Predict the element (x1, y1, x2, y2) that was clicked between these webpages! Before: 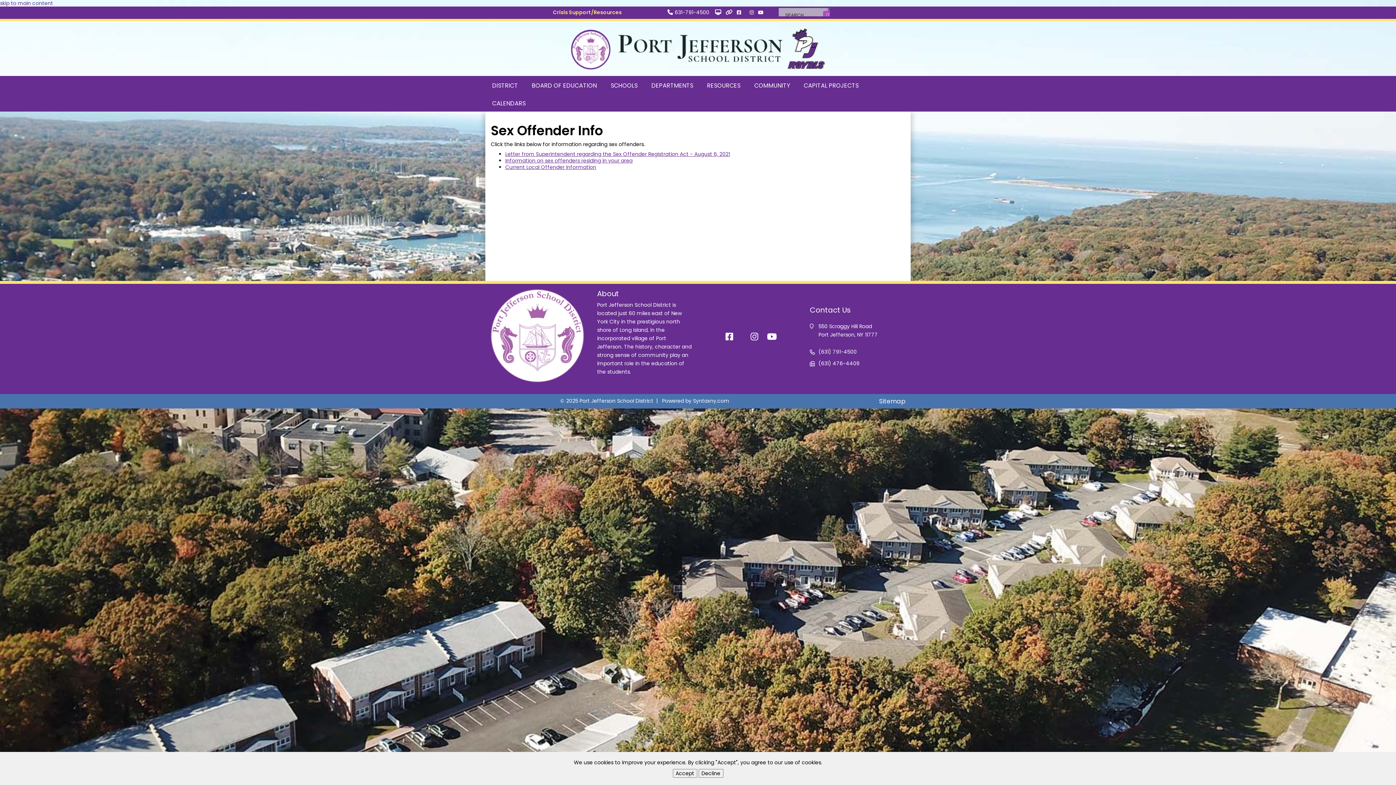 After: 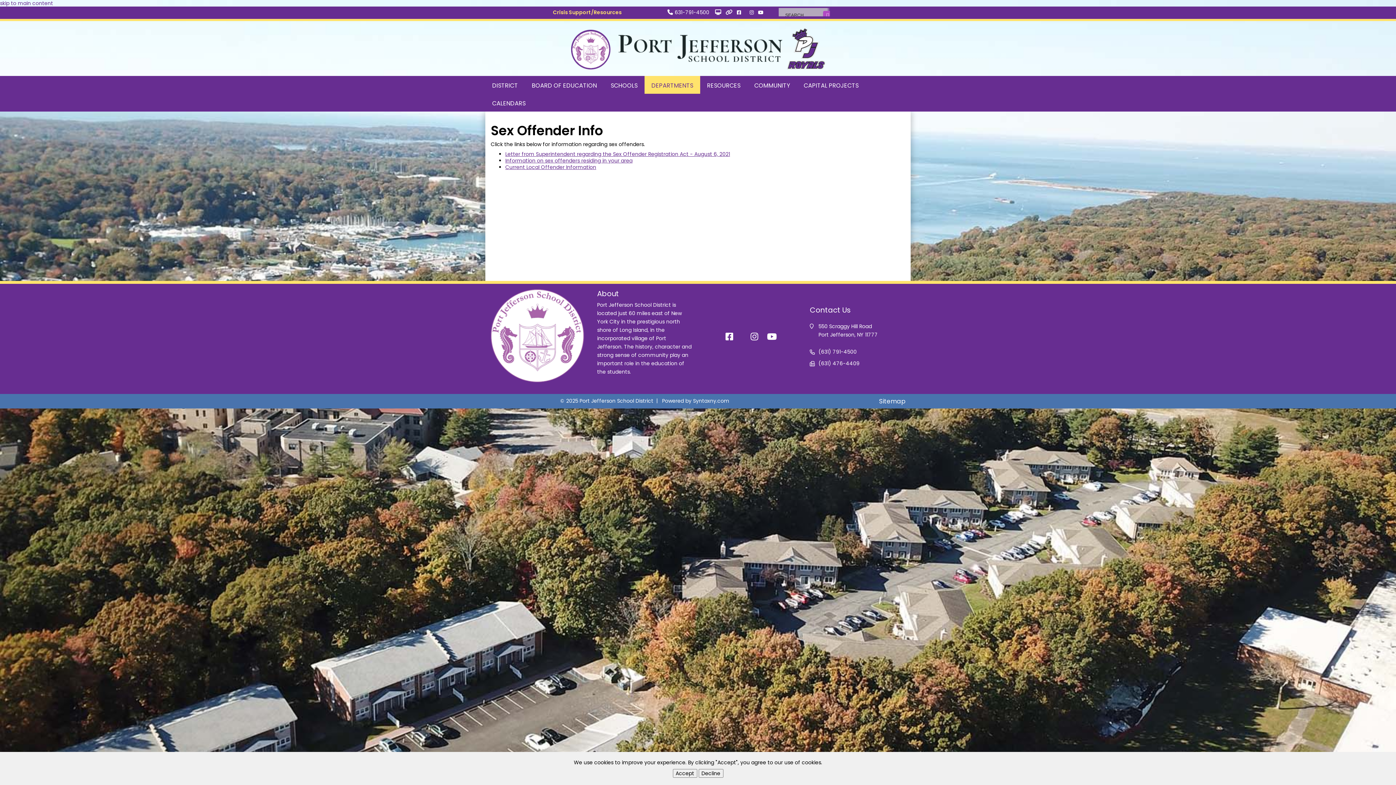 Action: bbox: (644, 76, 700, 93) label: DEPARTMENTS